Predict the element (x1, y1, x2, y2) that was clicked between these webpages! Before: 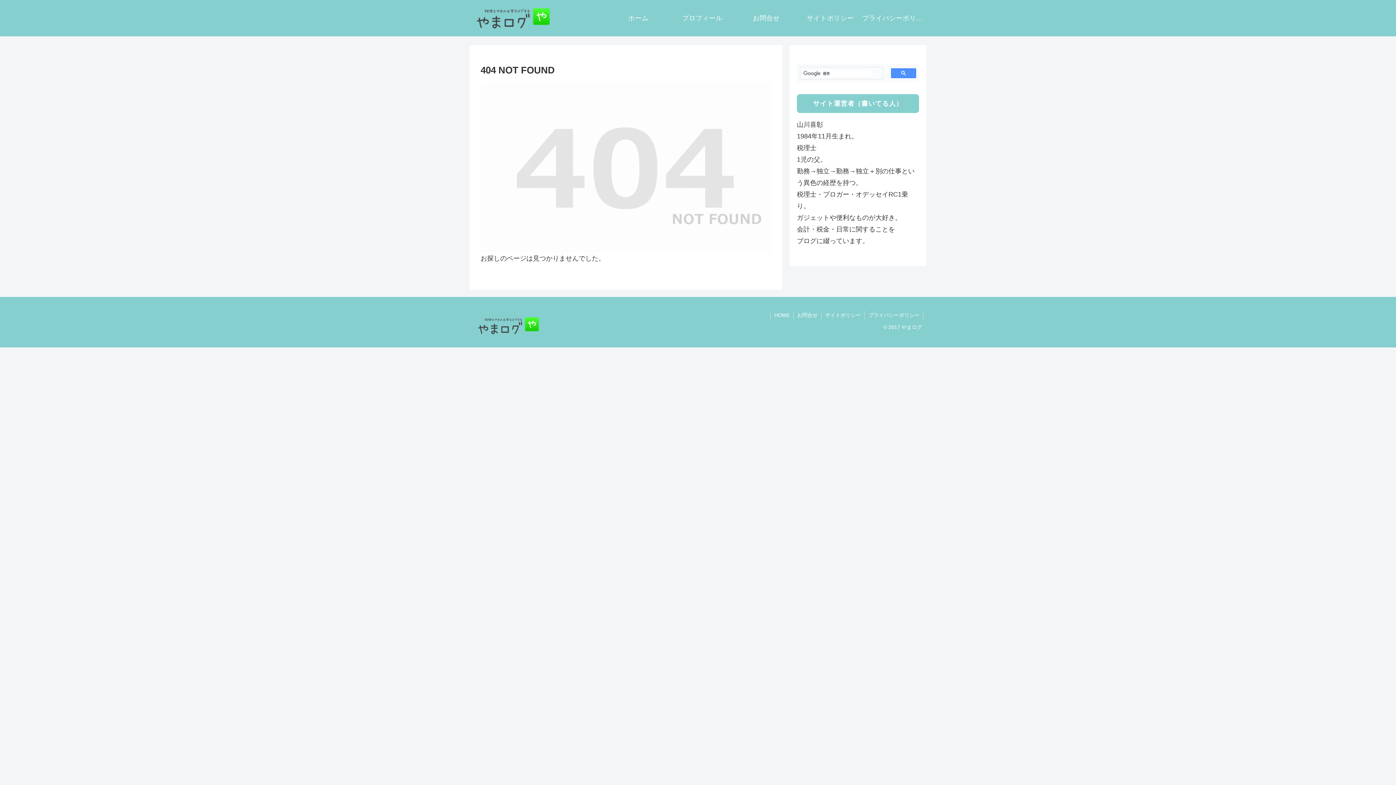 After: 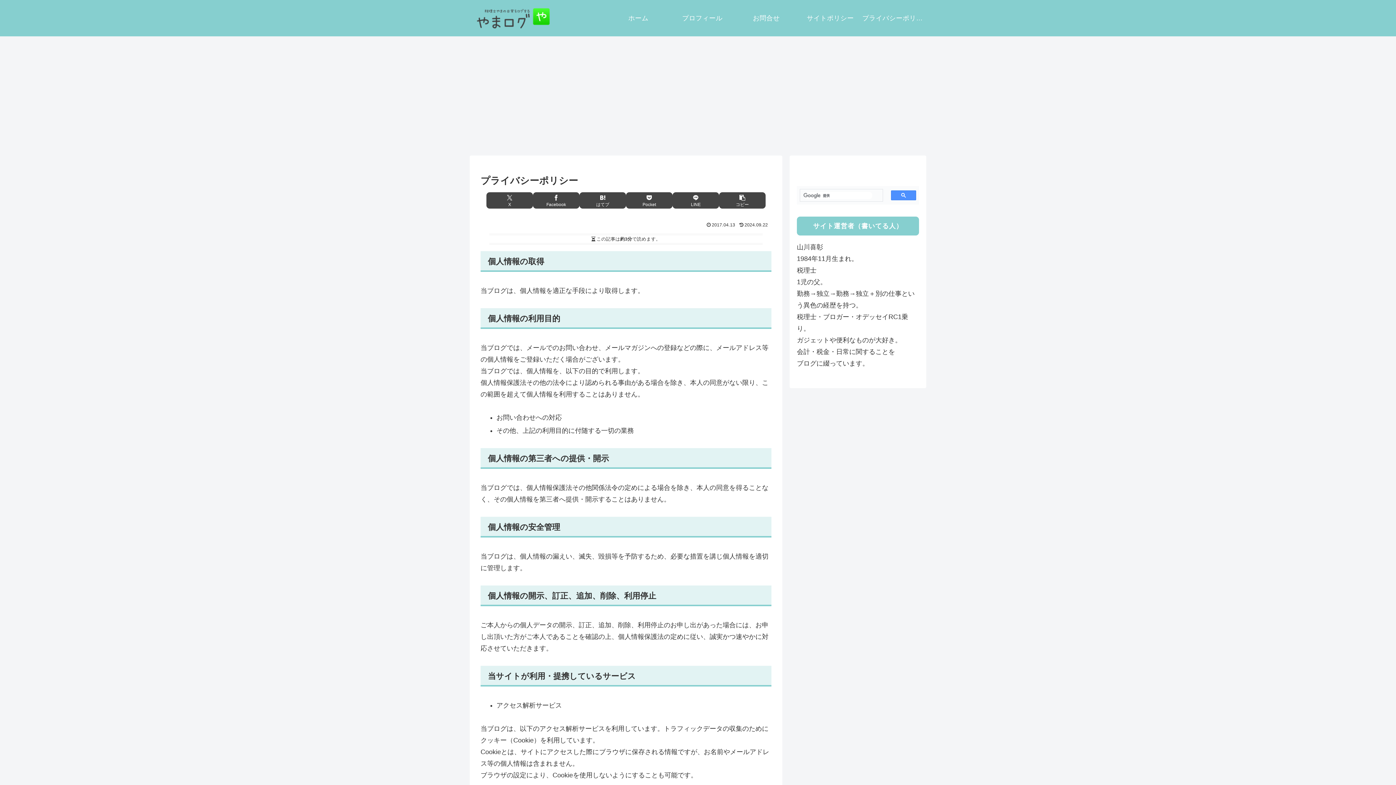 Action: label: プライバシーポリシー bbox: (862, 7, 926, 29)